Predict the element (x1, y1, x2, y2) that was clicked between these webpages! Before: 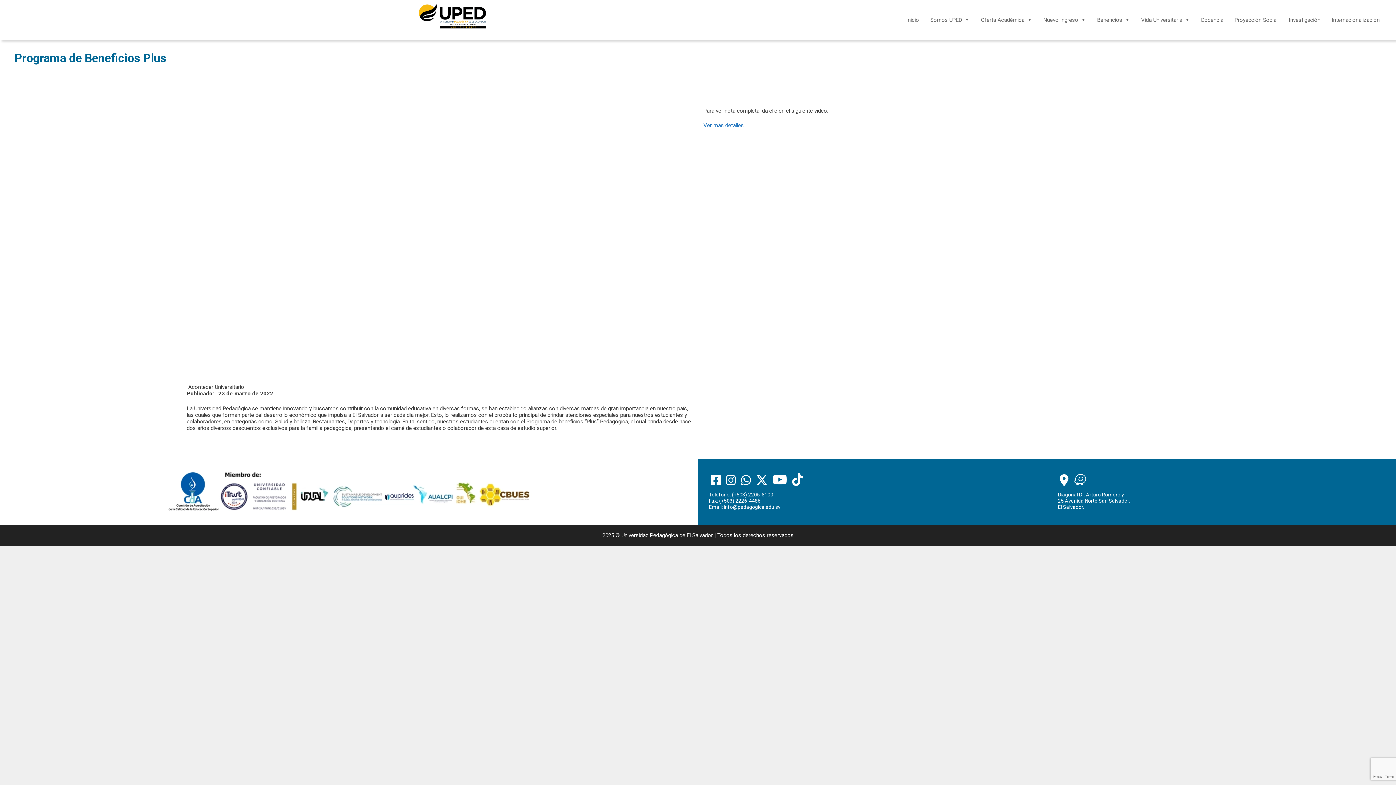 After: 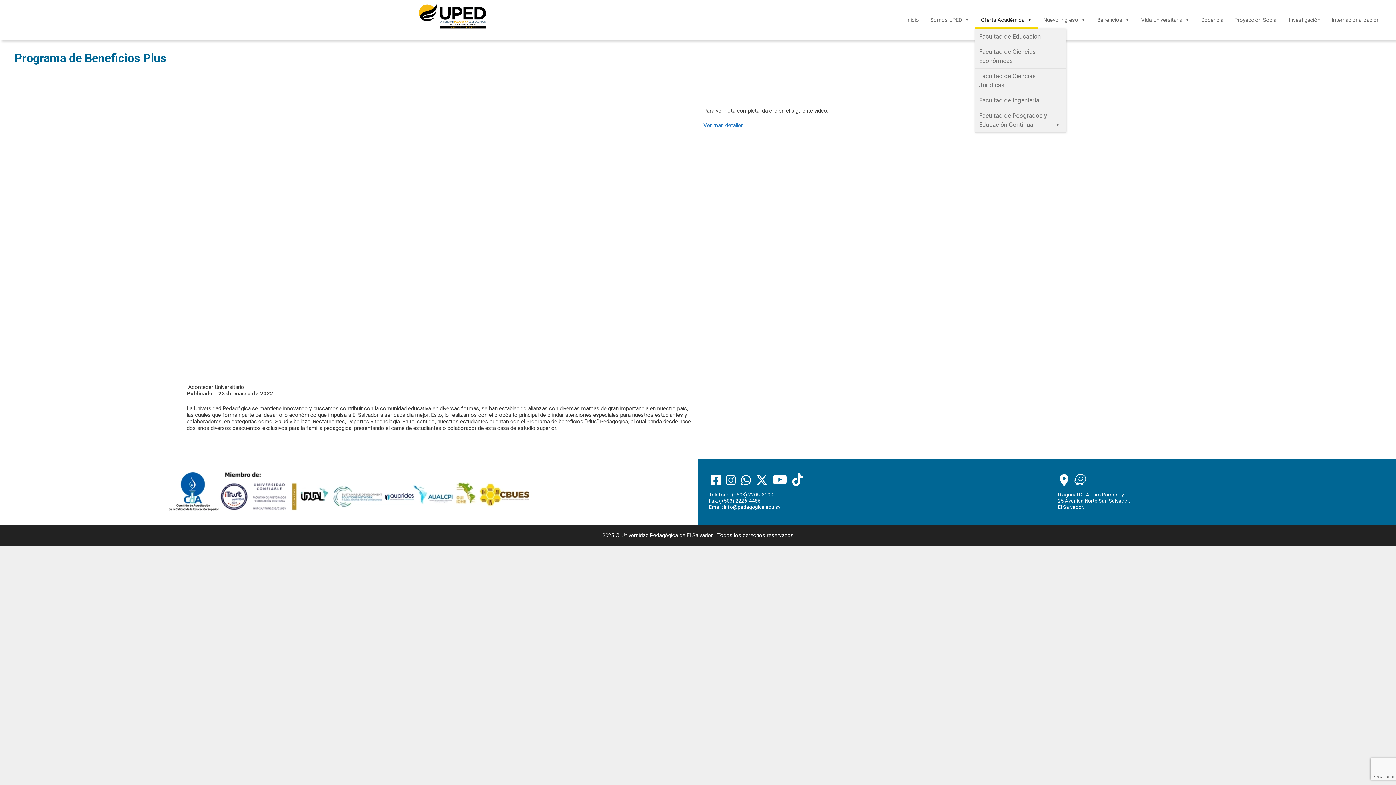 Action: bbox: (975, 10, 1037, 29) label: Oferta Académica